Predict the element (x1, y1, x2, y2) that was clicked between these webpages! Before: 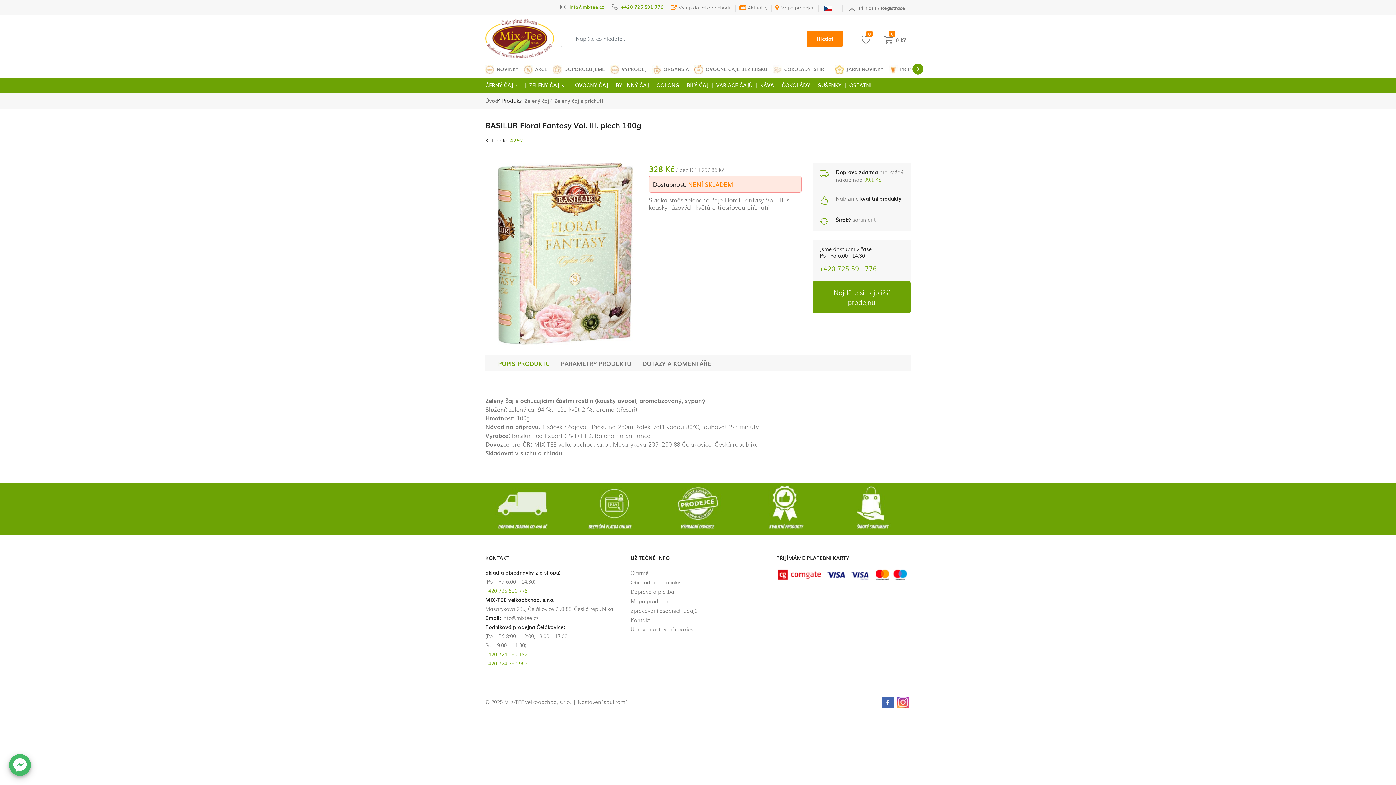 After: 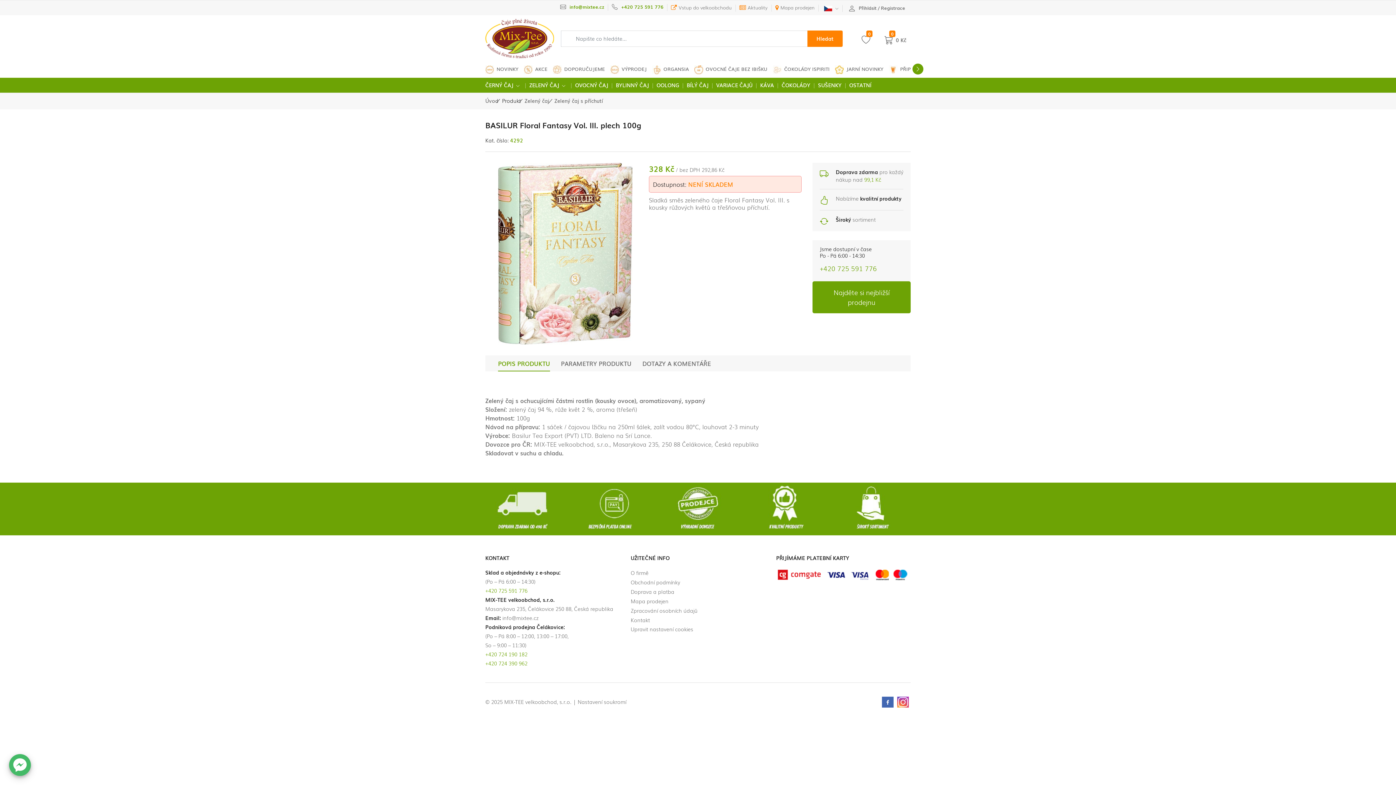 Action: bbox: (807, 30, 842, 46) label: Hledat